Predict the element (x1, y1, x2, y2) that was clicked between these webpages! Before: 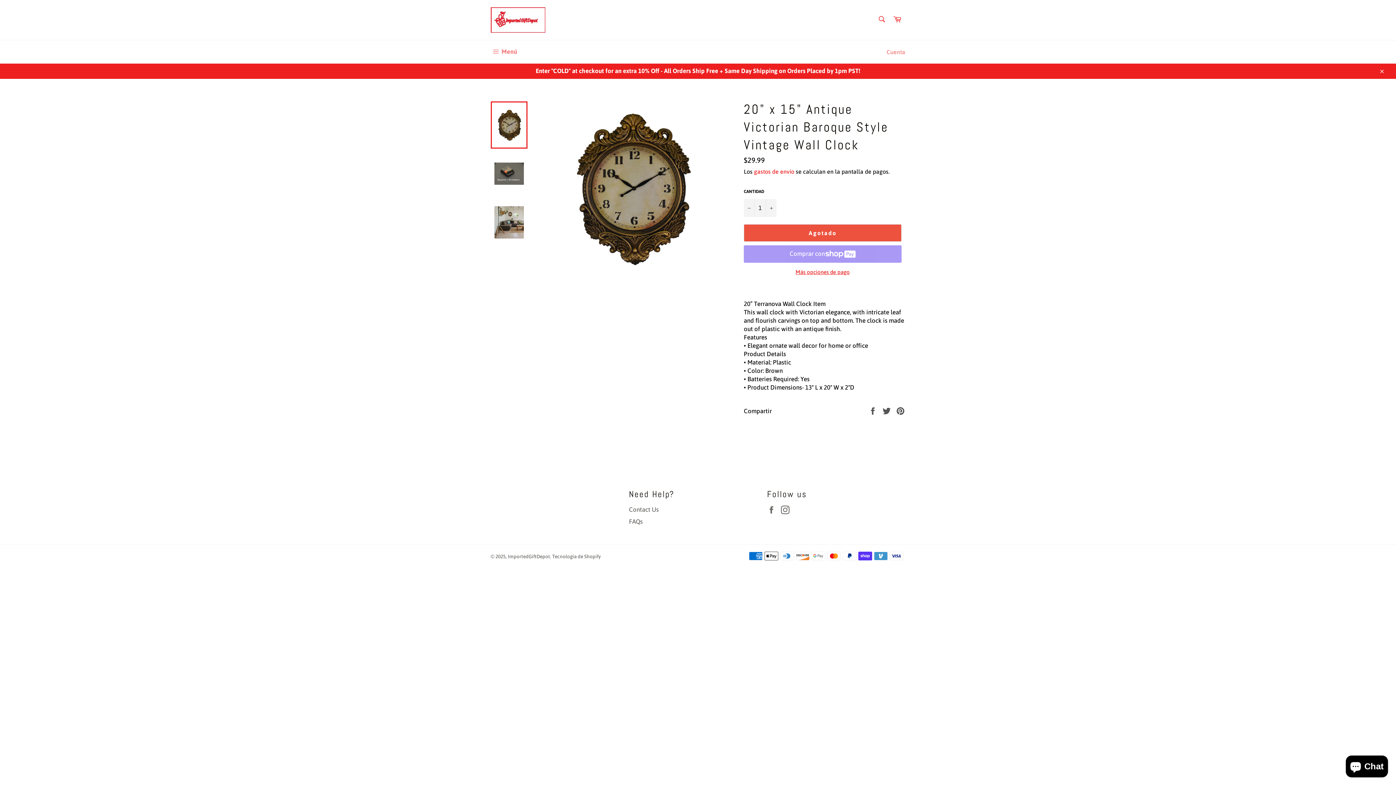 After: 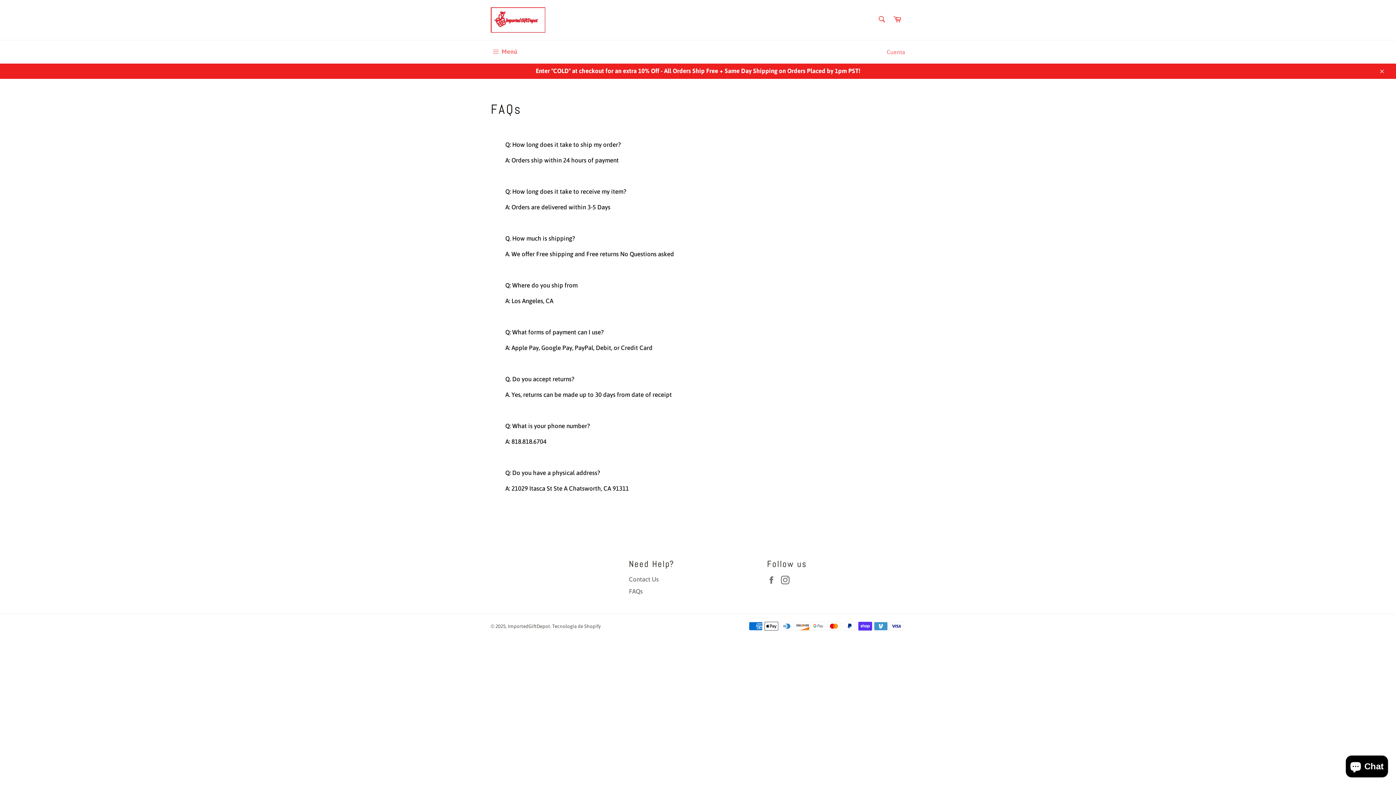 Action: bbox: (629, 518, 642, 525) label: FAQs